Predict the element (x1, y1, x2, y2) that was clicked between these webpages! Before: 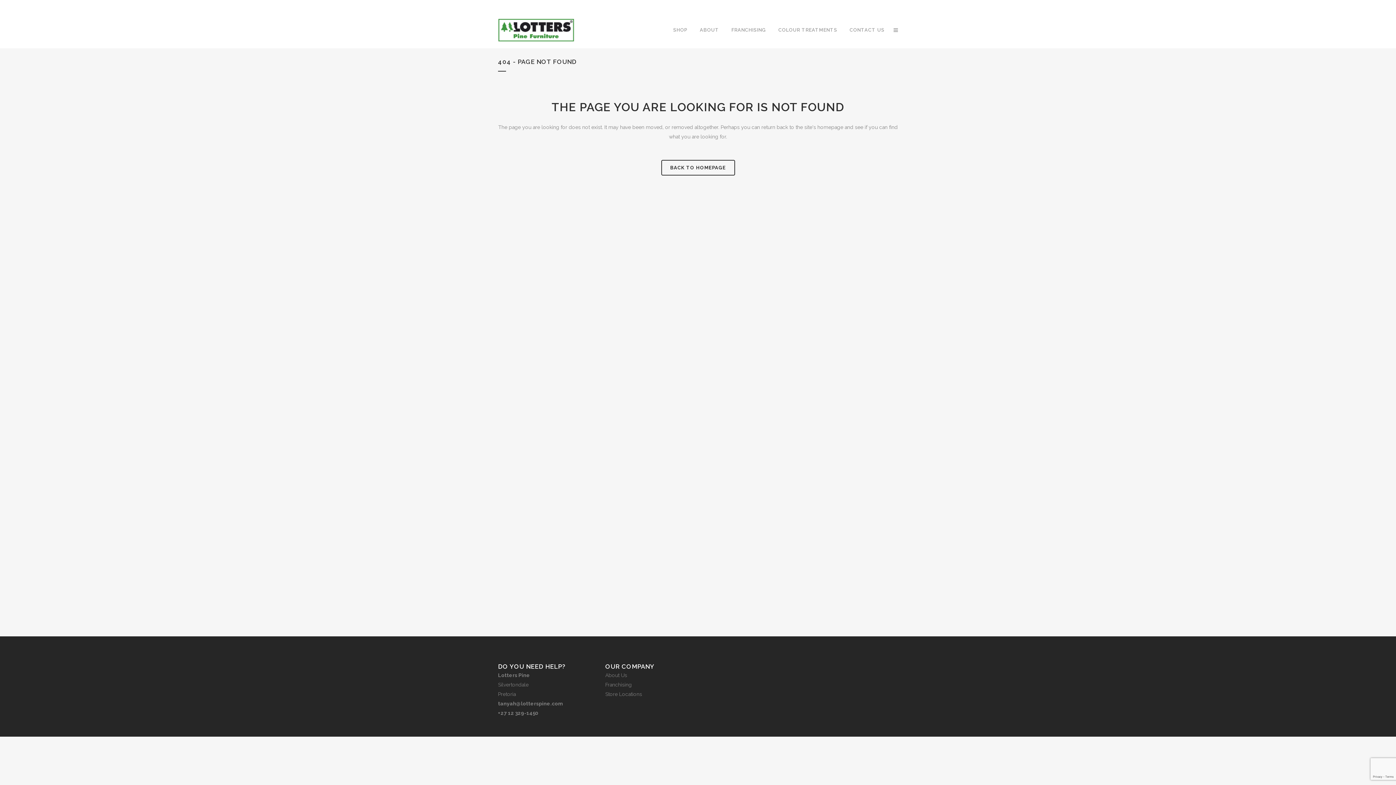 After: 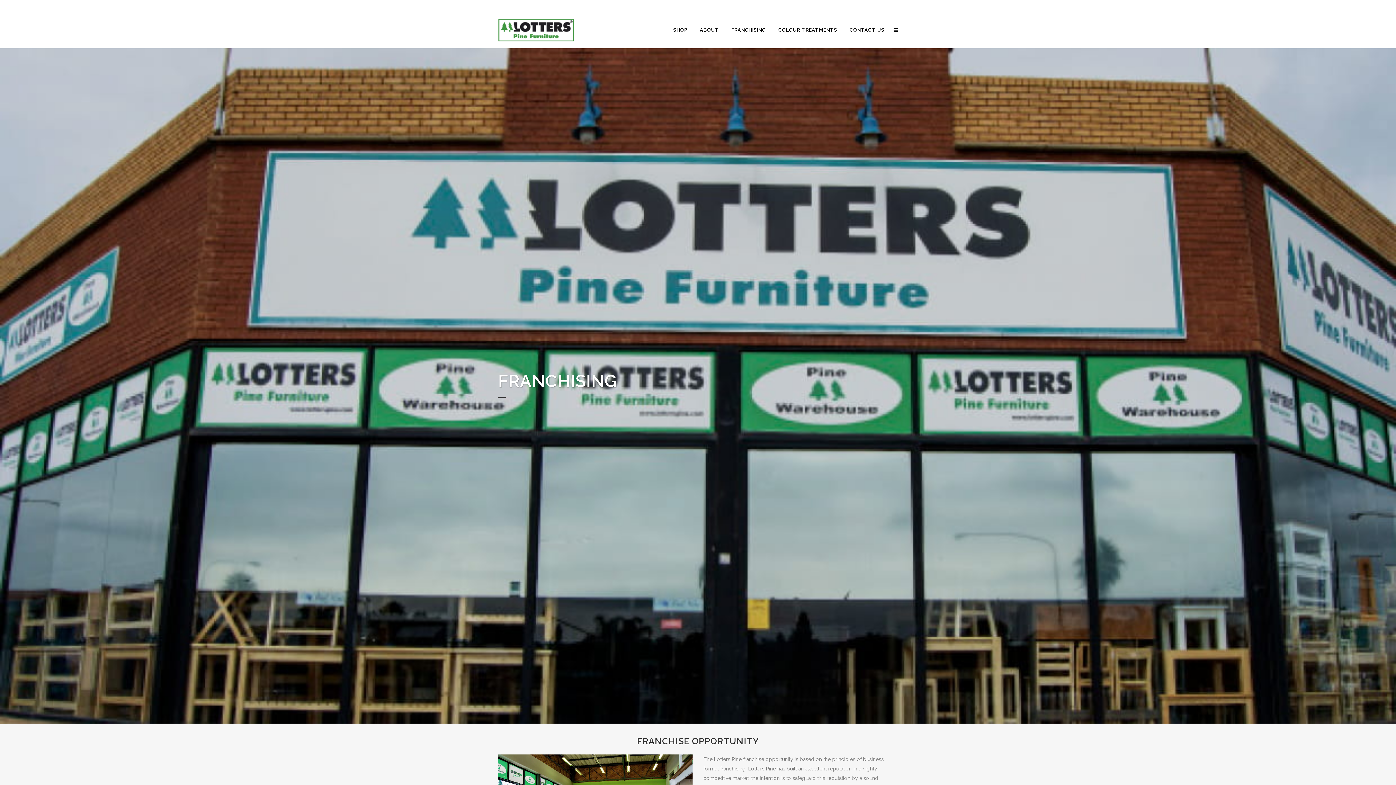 Action: bbox: (605, 682, 632, 688) label: Franchising